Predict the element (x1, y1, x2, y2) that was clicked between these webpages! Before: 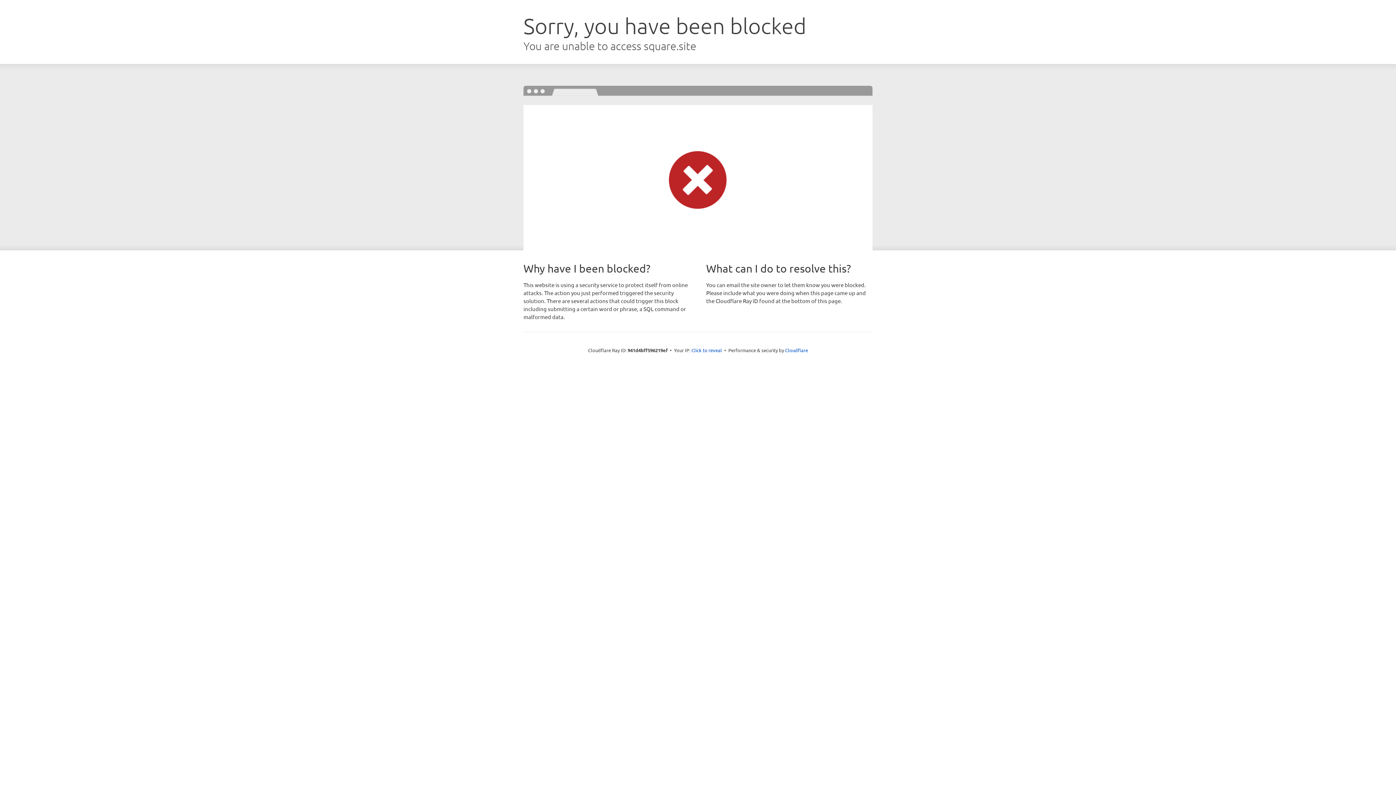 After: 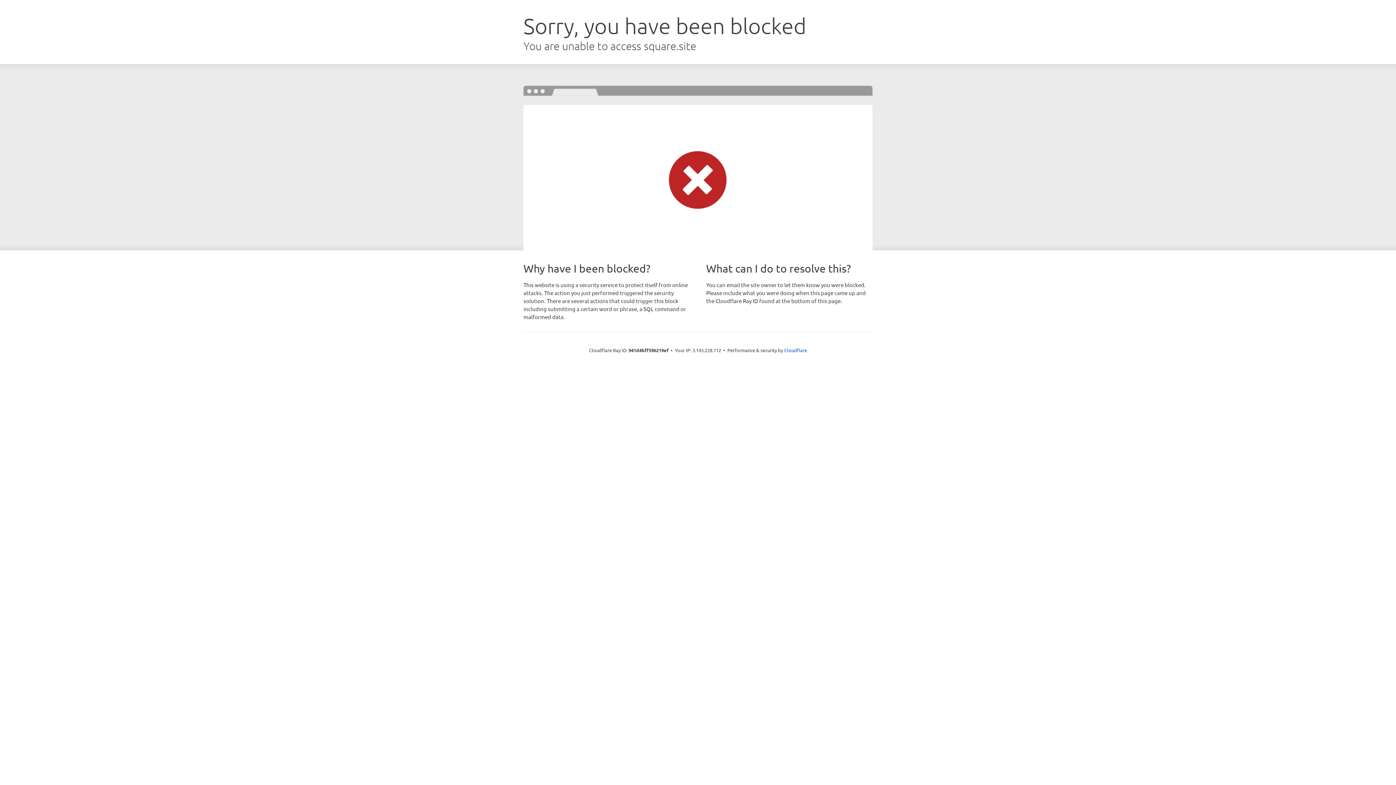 Action: label: Click to reveal bbox: (691, 346, 722, 353)